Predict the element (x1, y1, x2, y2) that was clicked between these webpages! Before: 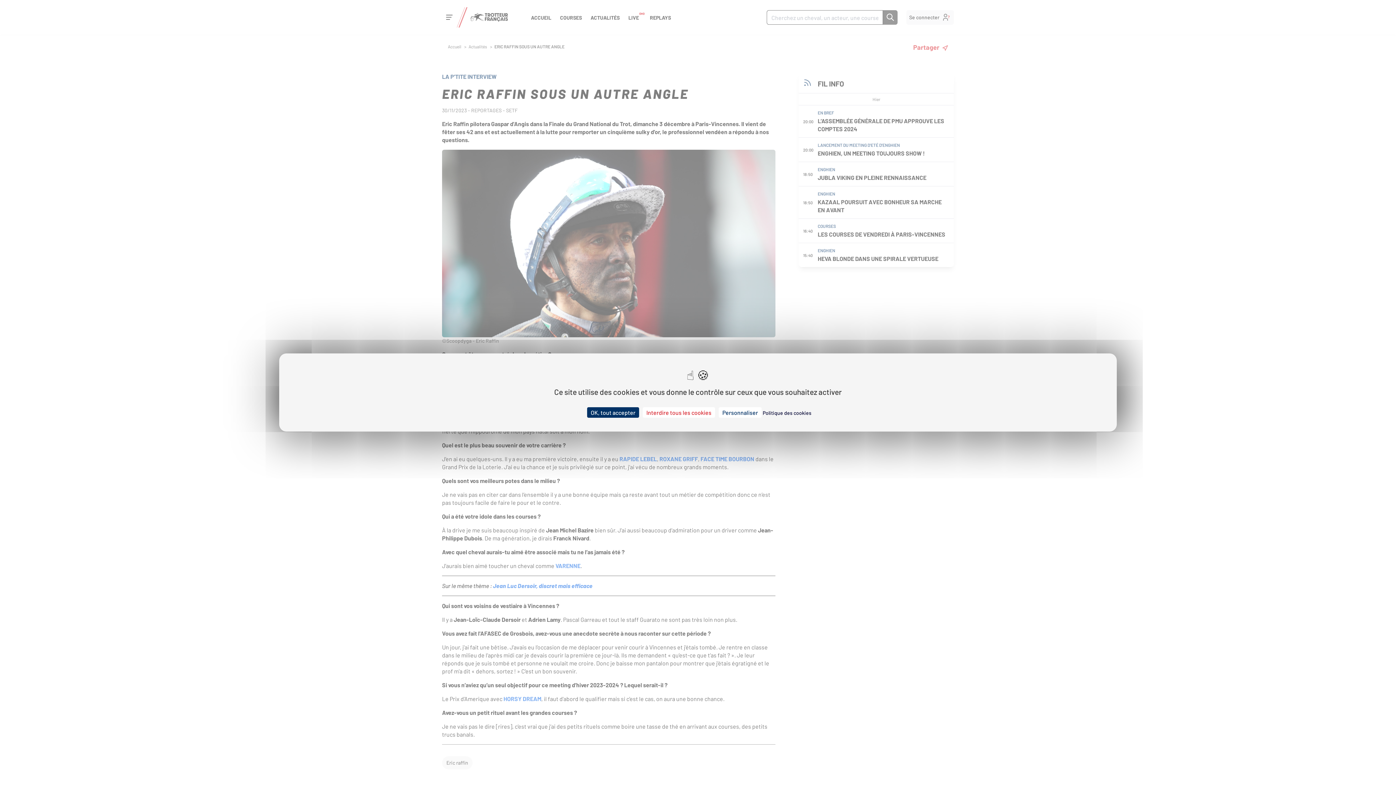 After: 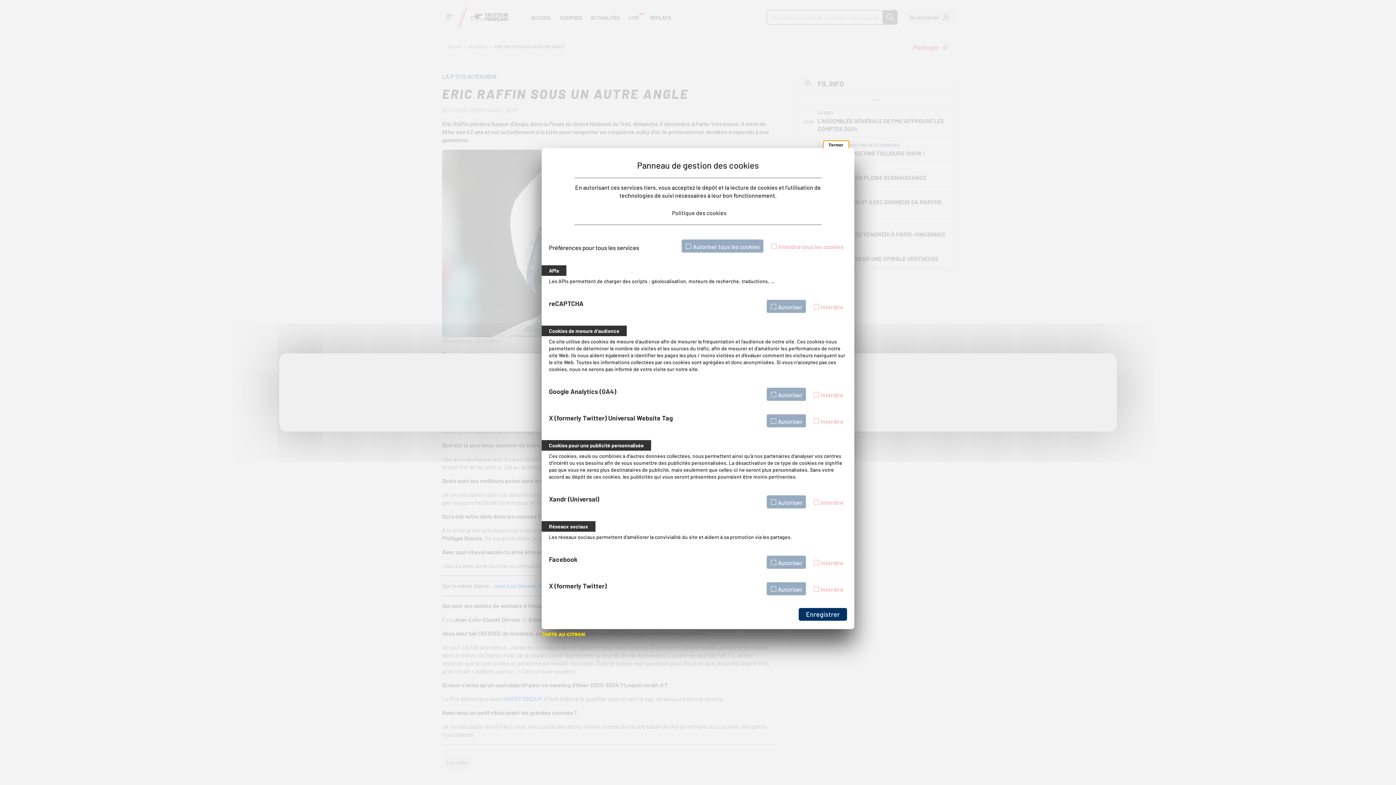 Action: bbox: (718, 407, 761, 418) label: Personnaliser (fenêtre modale)